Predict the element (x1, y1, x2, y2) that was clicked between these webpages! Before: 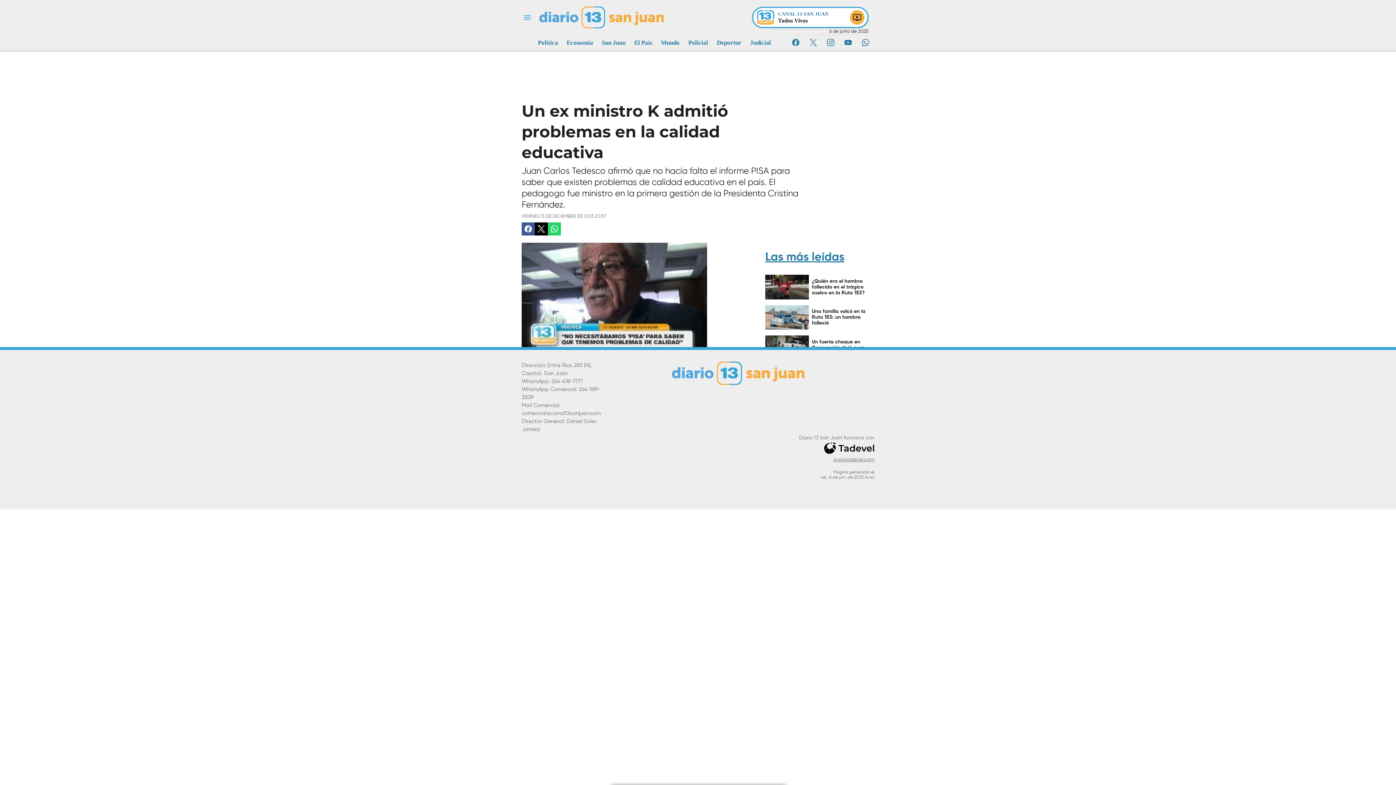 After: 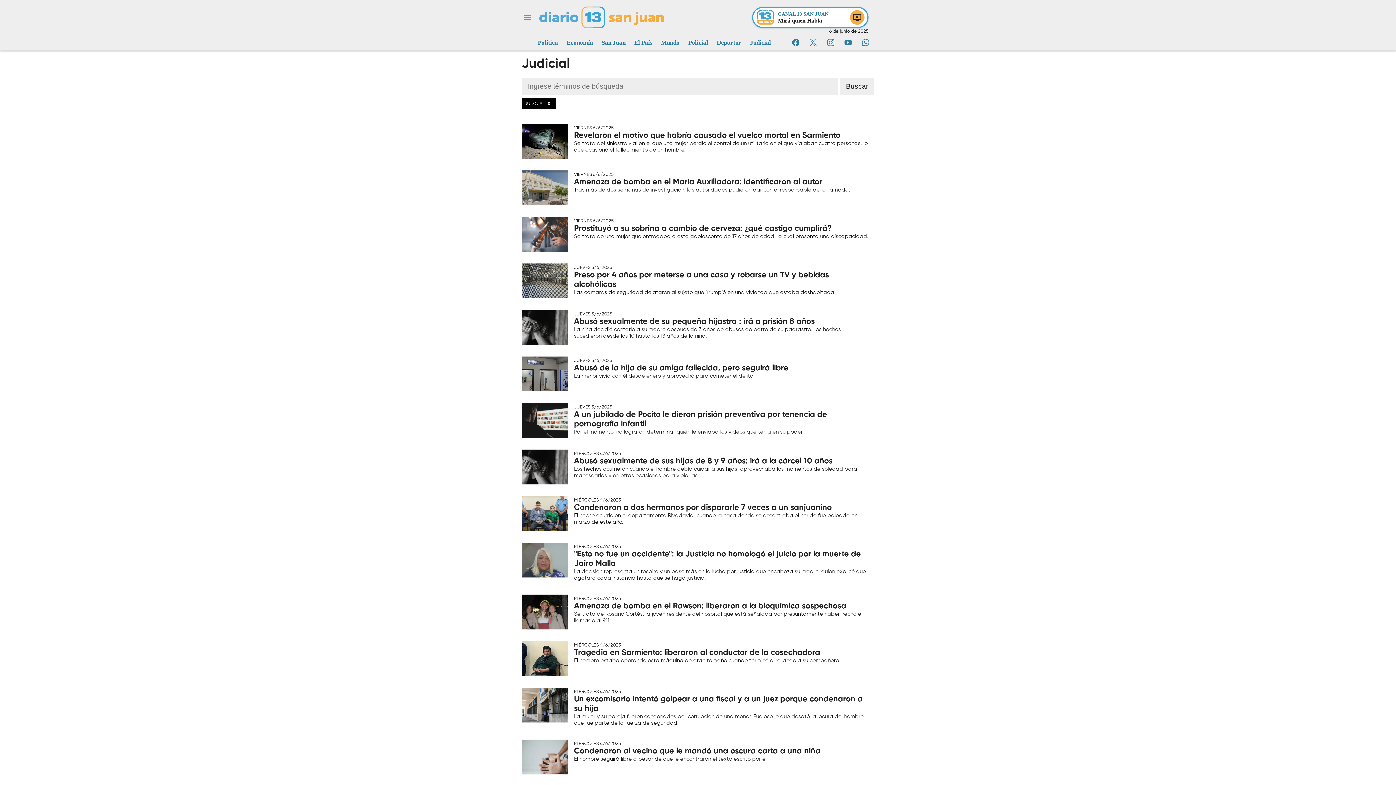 Action: label: Judicial bbox: (750, 36, 771, 49)